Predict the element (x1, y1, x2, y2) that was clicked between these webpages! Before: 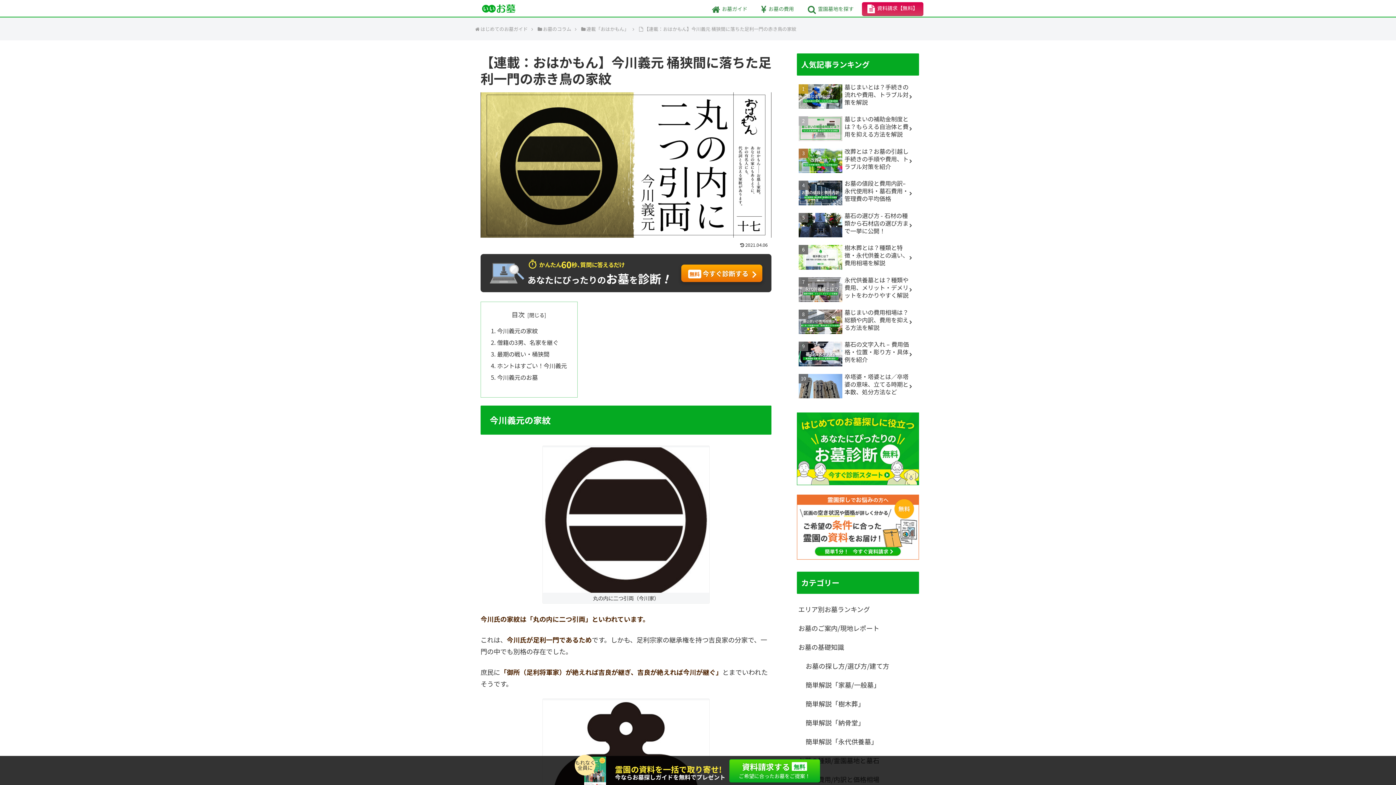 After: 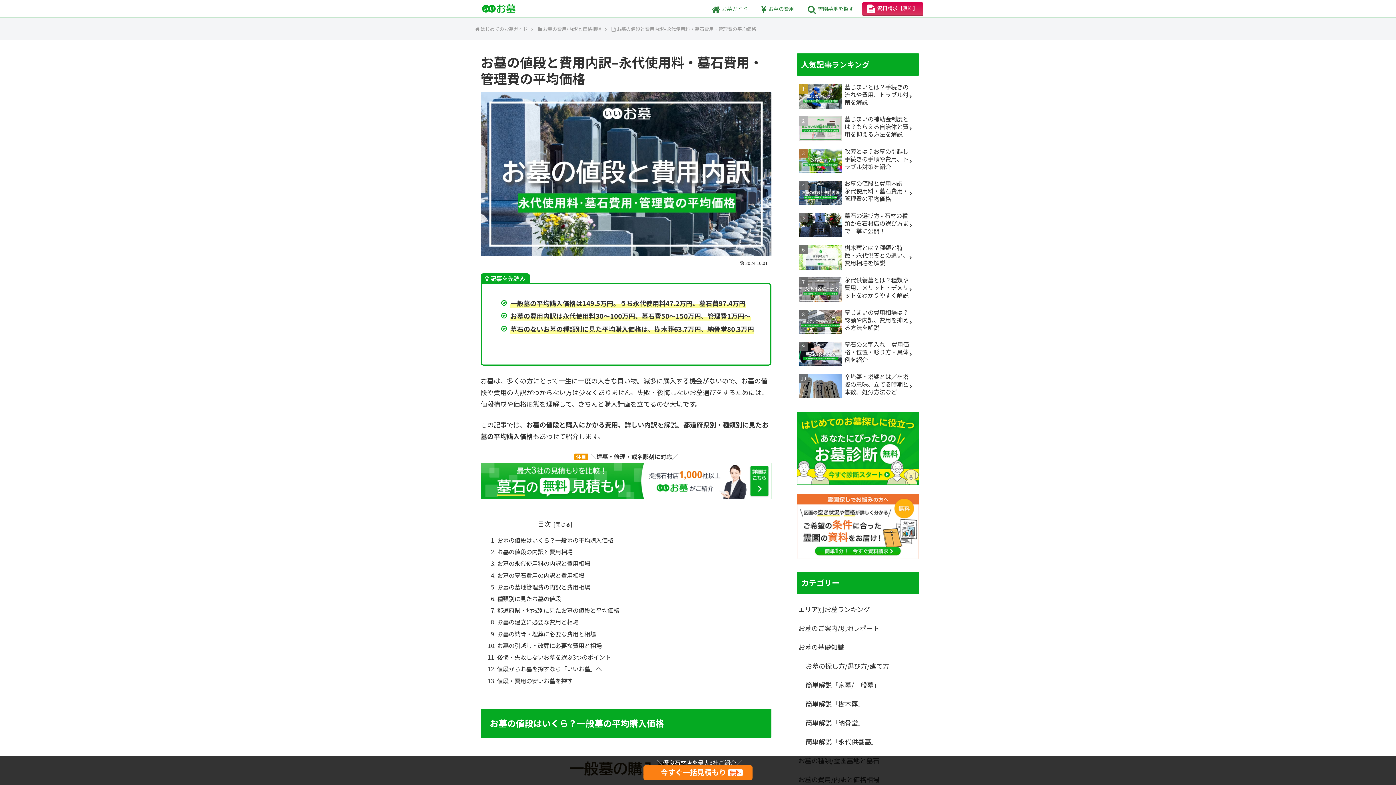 Action: label: お墓の値段と費用内訳–永代使用料・墓石費用・管理費の平均価格 bbox: (797, 177, 919, 208)